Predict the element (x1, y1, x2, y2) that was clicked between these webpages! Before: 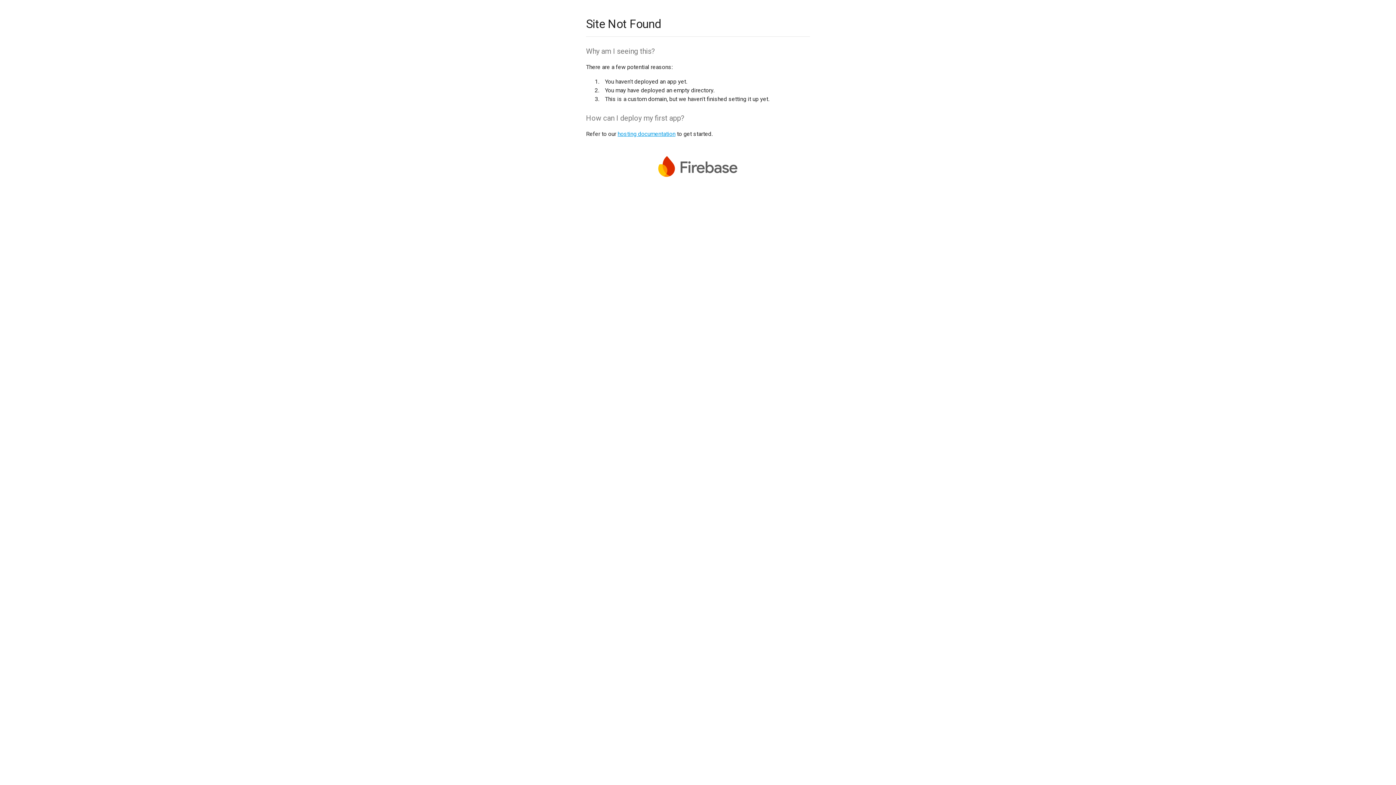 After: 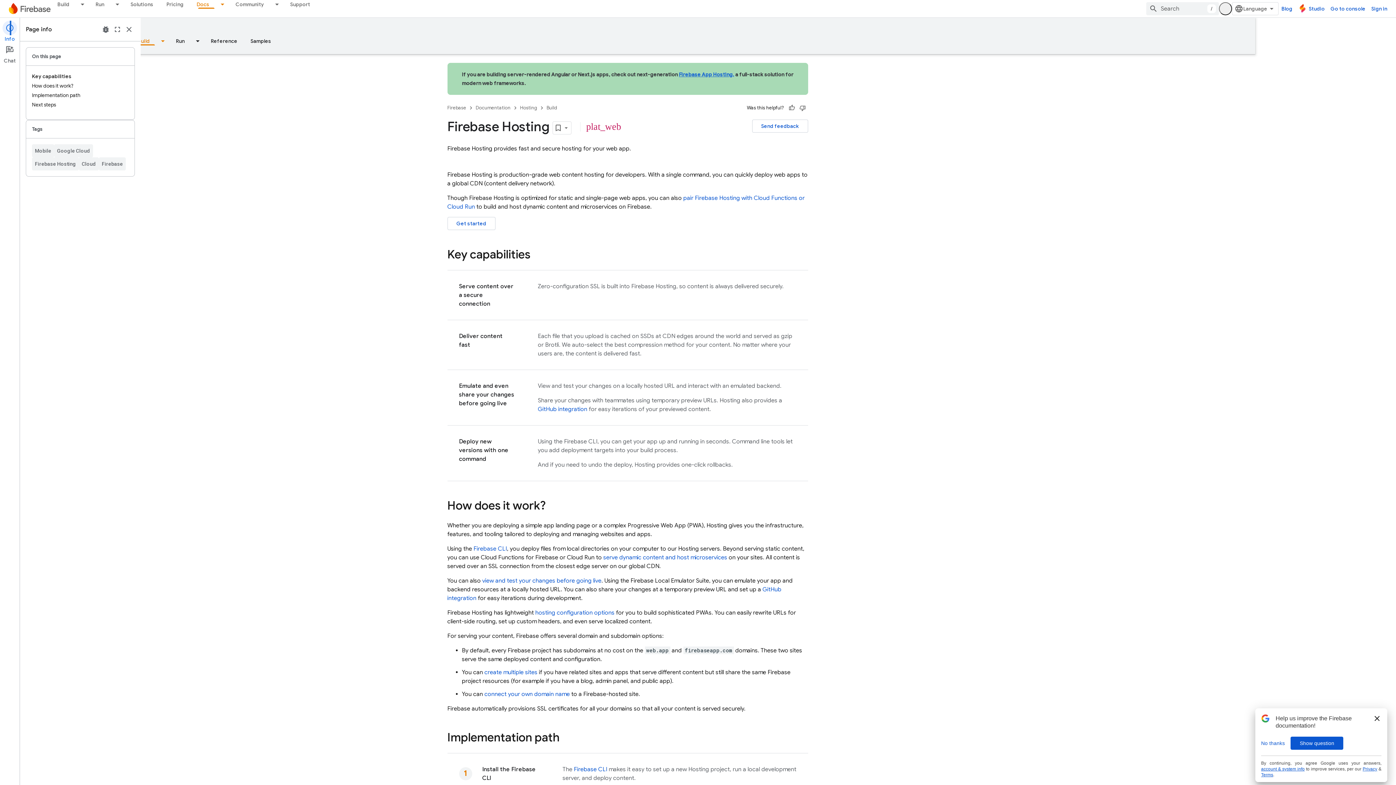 Action: label: hosting documentation bbox: (617, 130, 675, 137)